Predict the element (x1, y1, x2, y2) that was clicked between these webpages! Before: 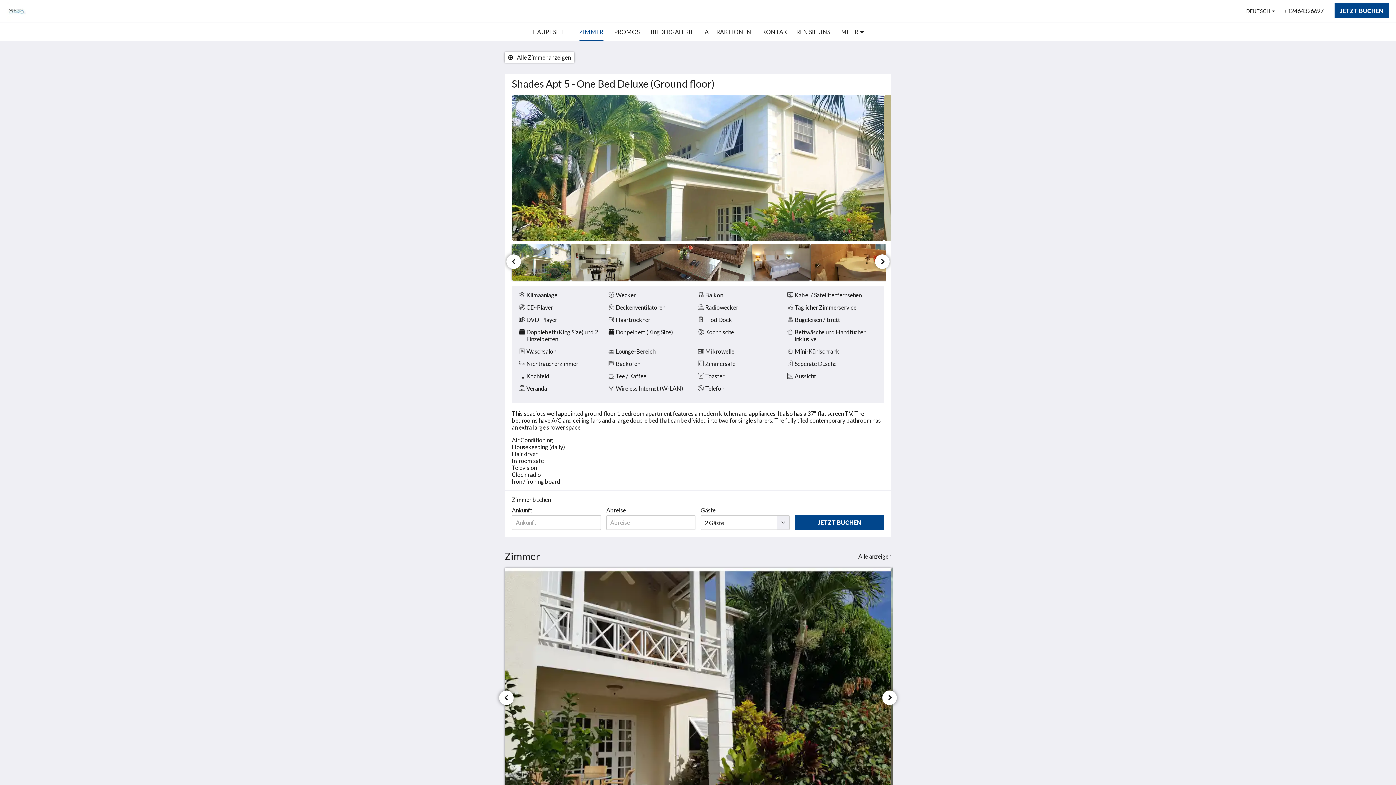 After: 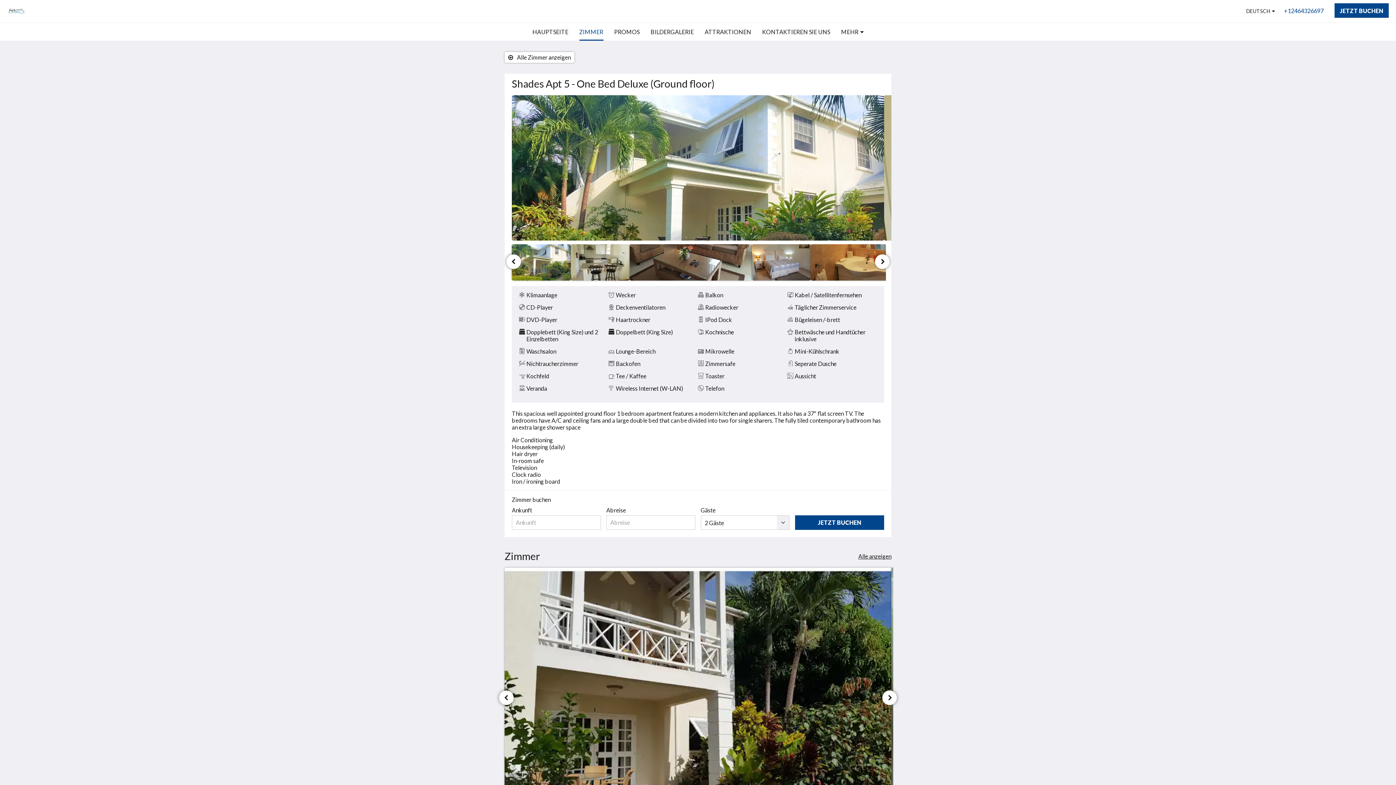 Action: bbox: (1278, 3, 1329, 17) label: +12464326697